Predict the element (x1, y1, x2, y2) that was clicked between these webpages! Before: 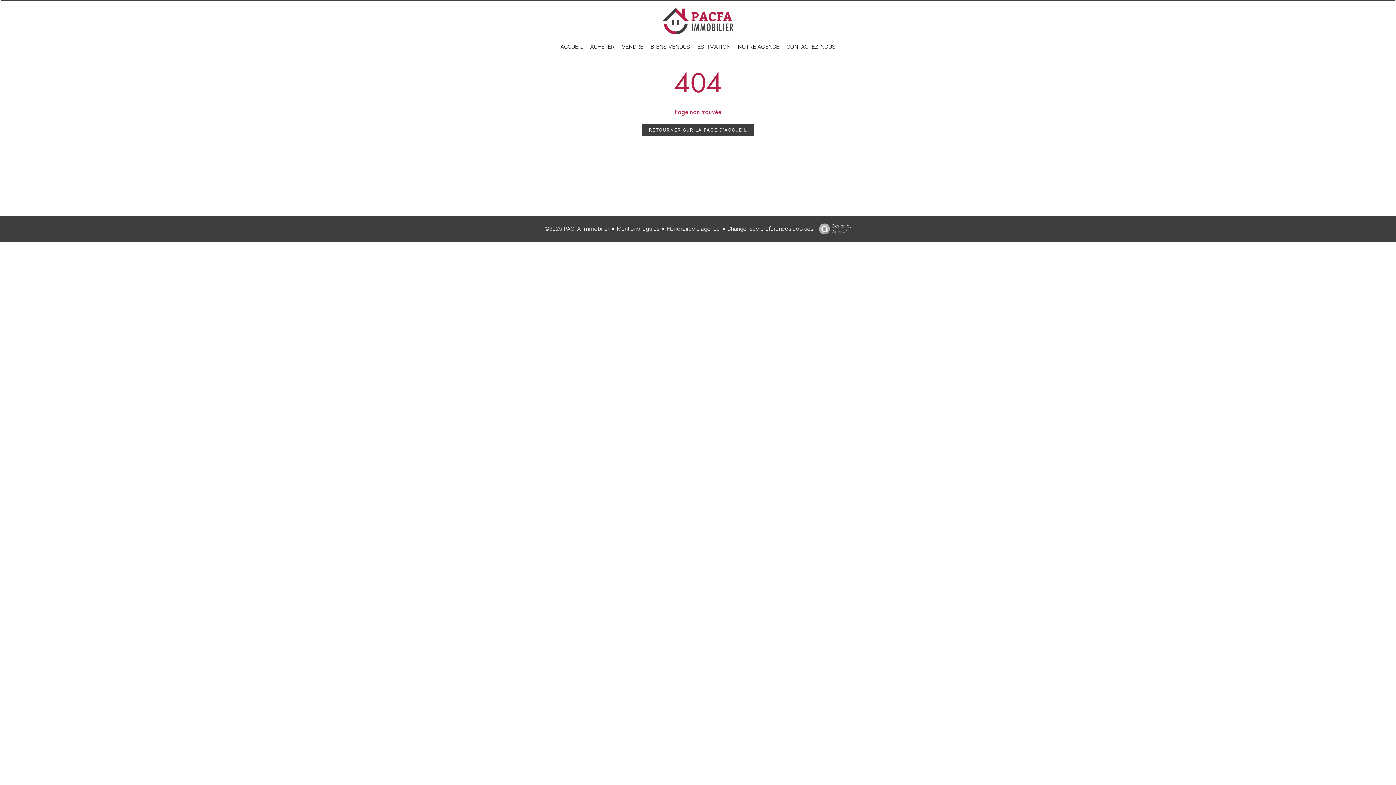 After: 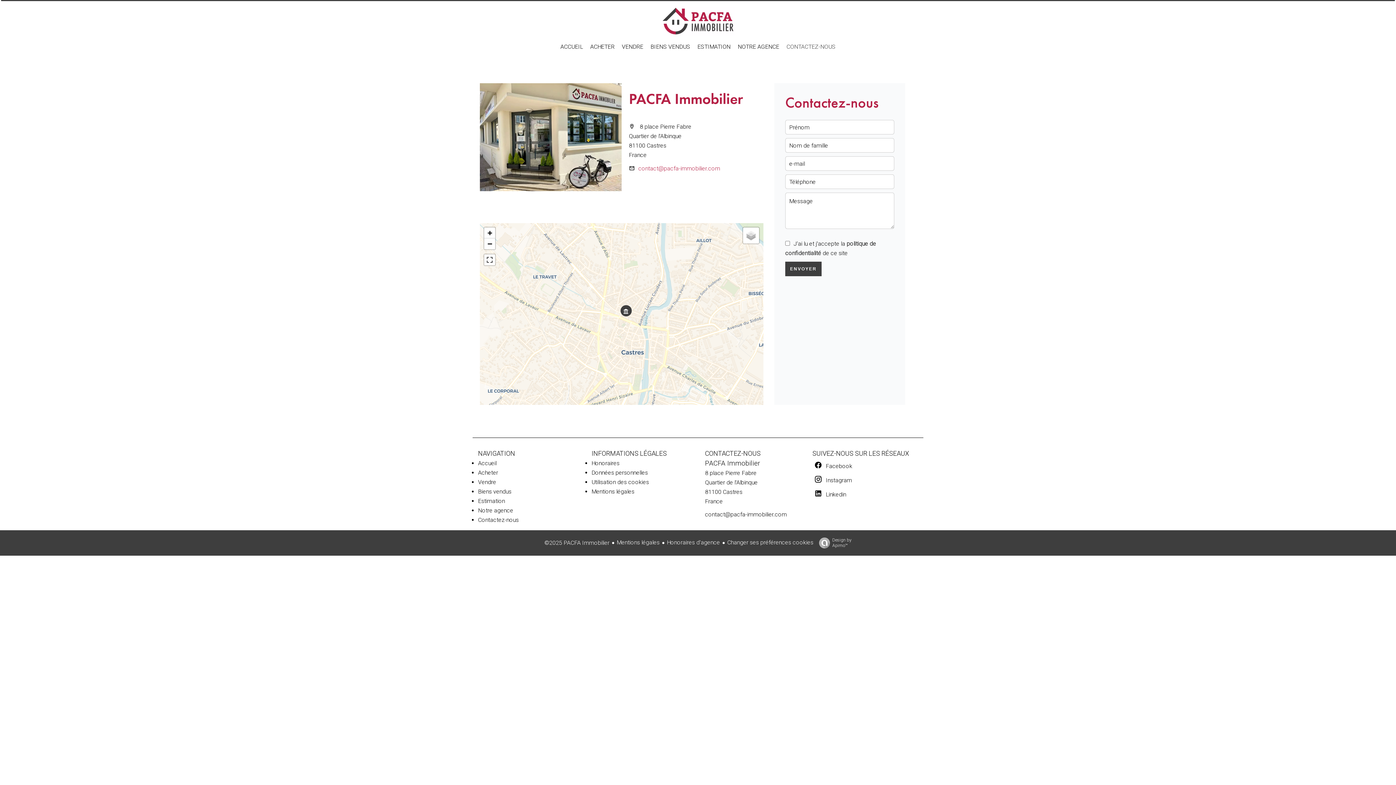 Action: label: CONTACTEZ-NOUS bbox: (786, 43, 835, 50)